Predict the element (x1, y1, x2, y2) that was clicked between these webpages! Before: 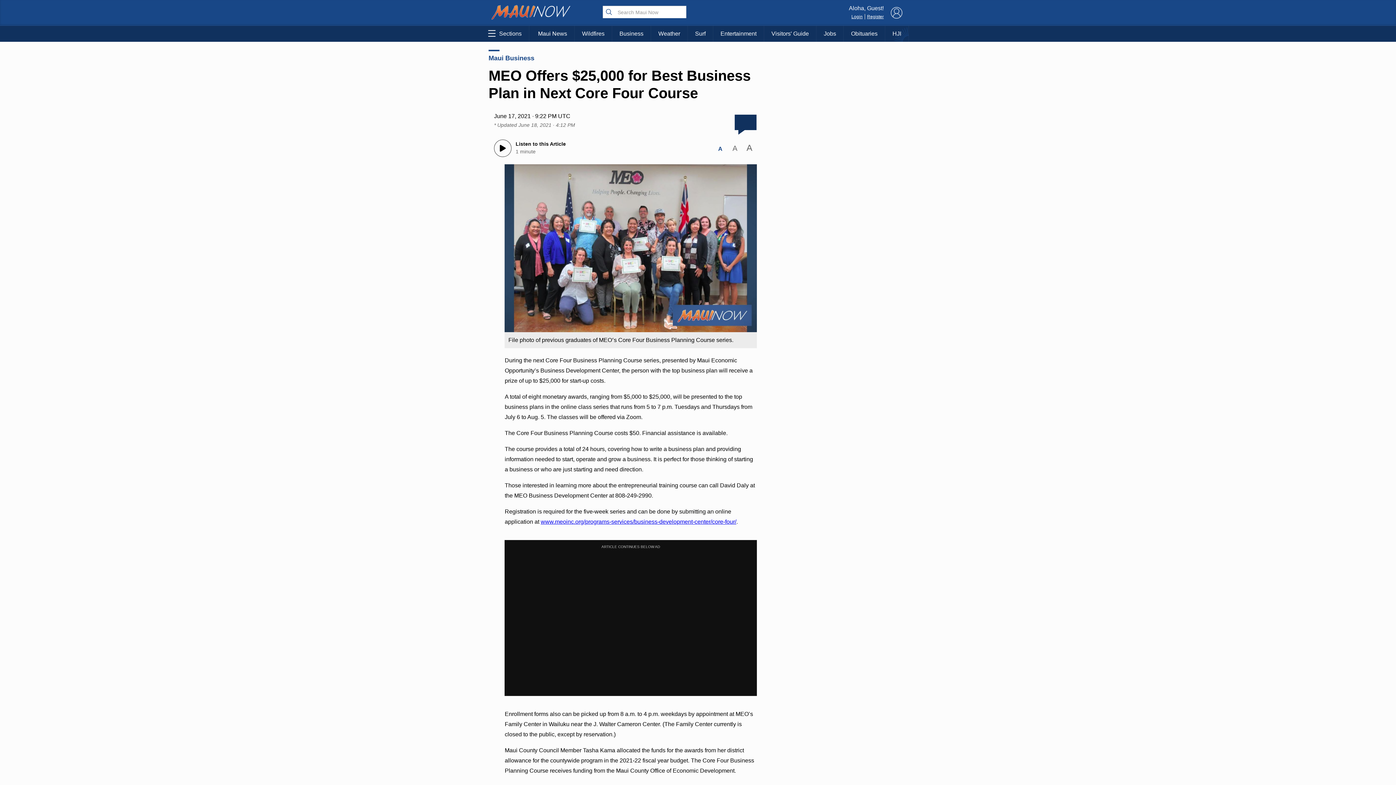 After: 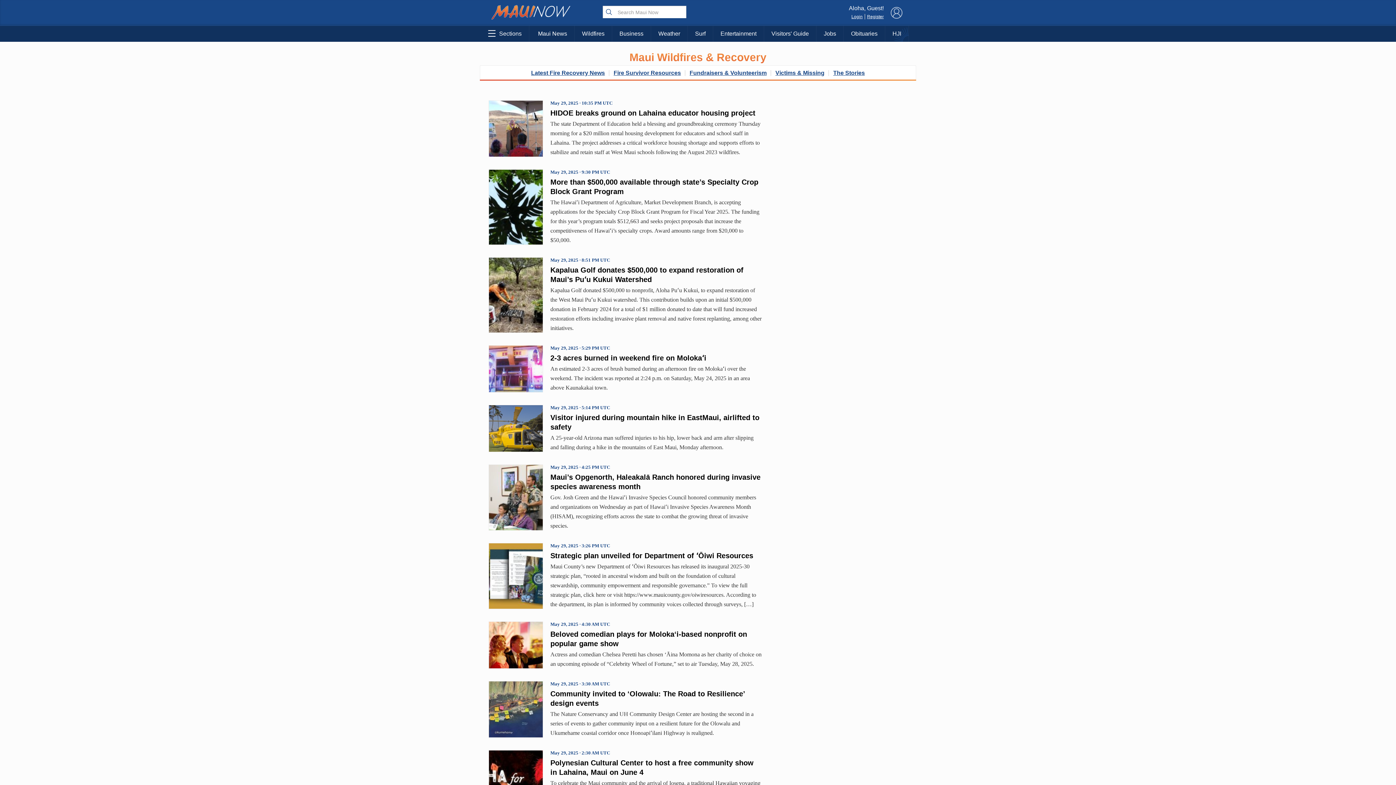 Action: bbox: (530, 25, 574, 41) label: Maui News